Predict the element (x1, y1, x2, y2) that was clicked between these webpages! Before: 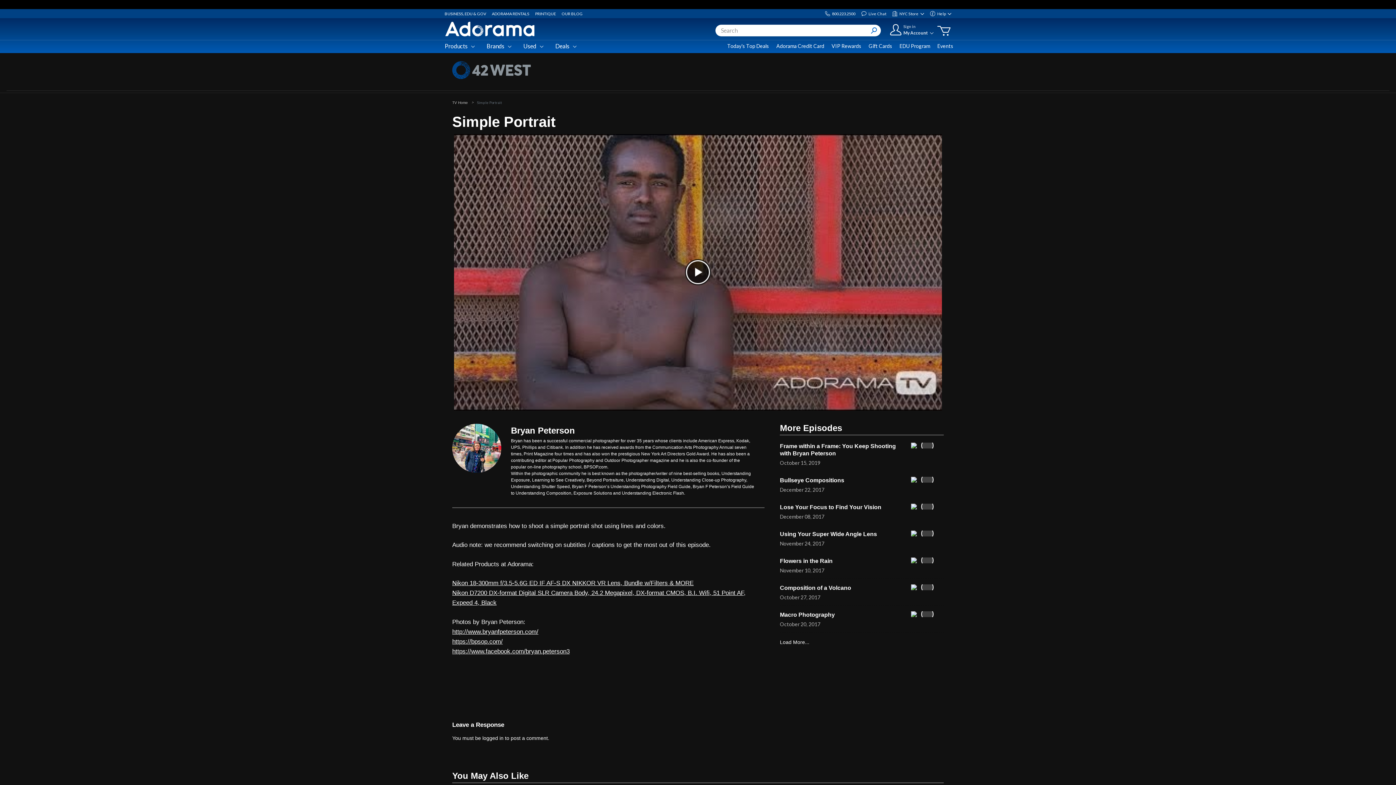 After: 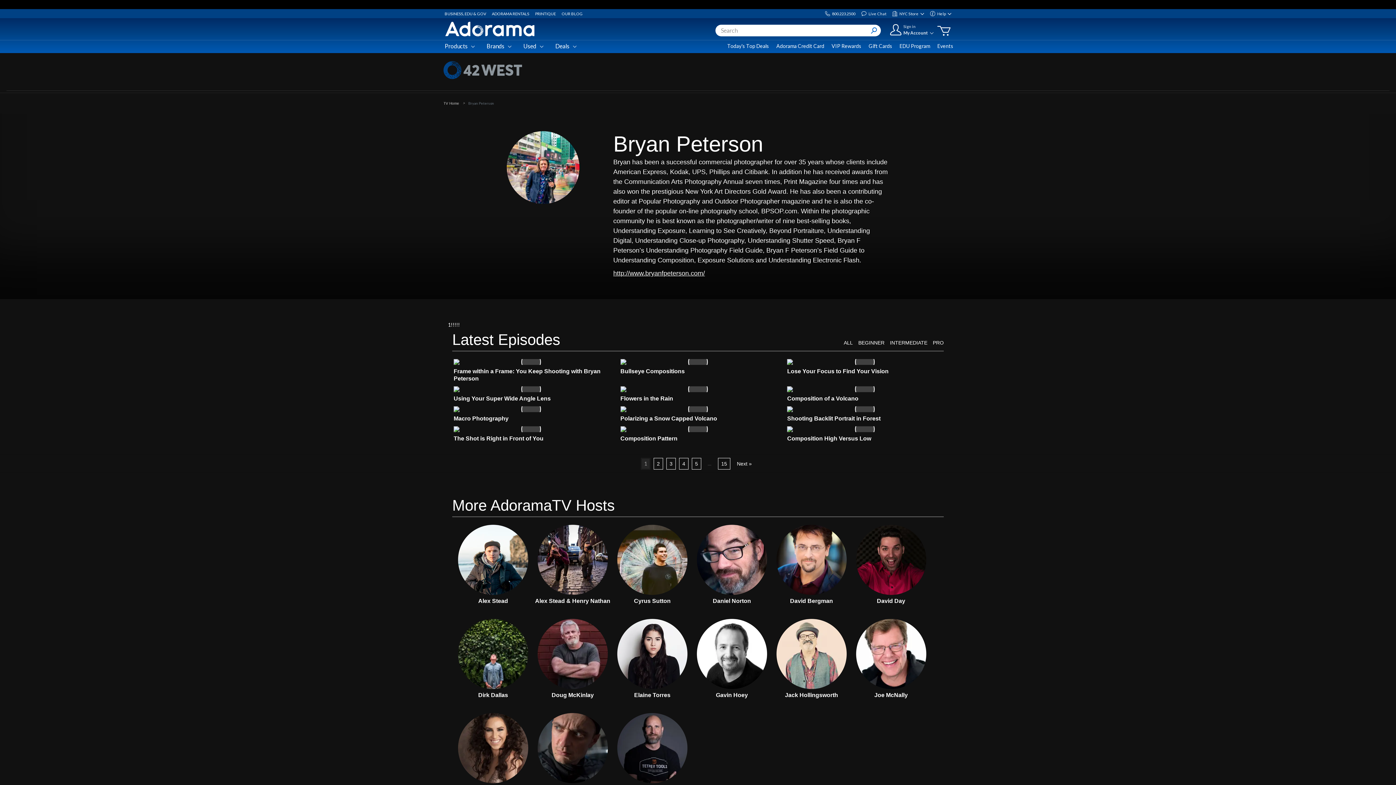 Action: bbox: (452, 423, 502, 475)